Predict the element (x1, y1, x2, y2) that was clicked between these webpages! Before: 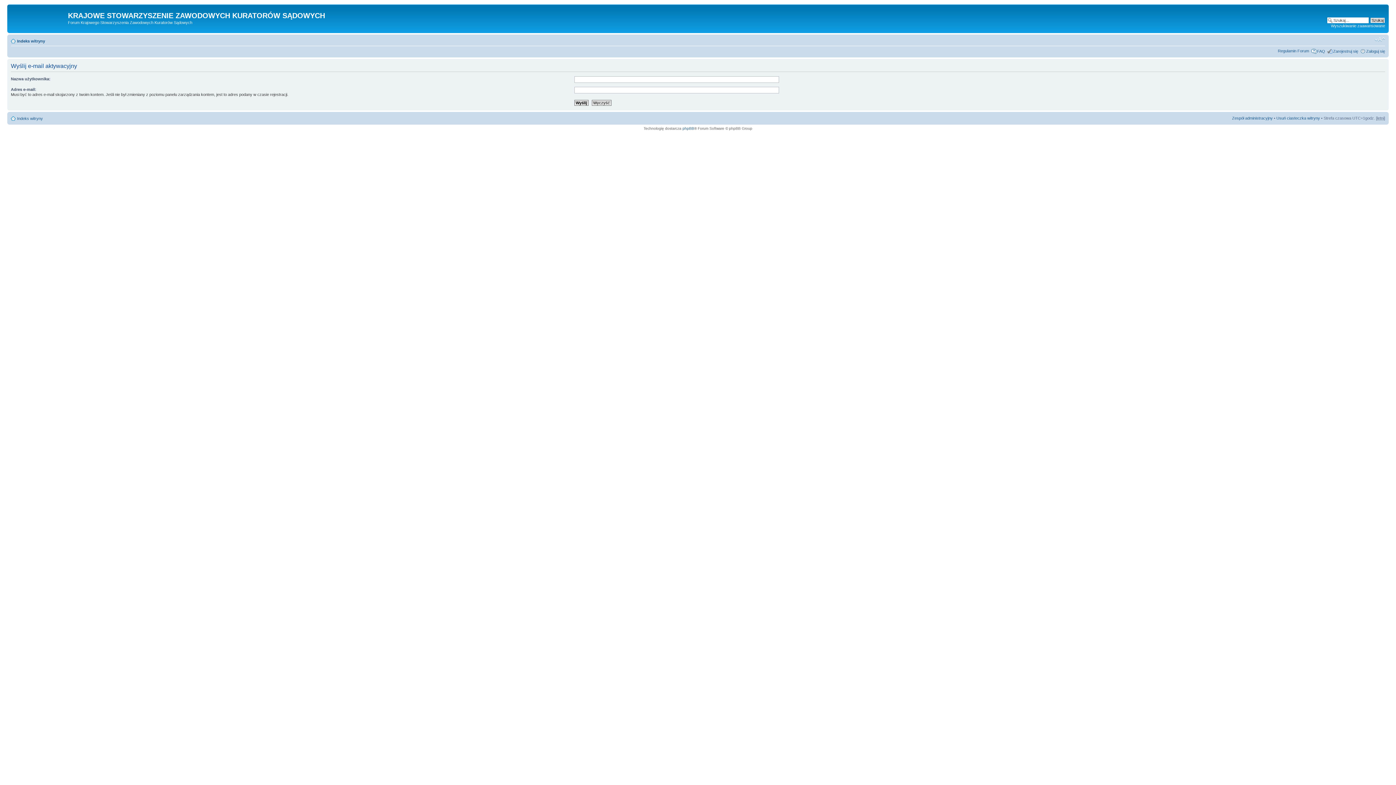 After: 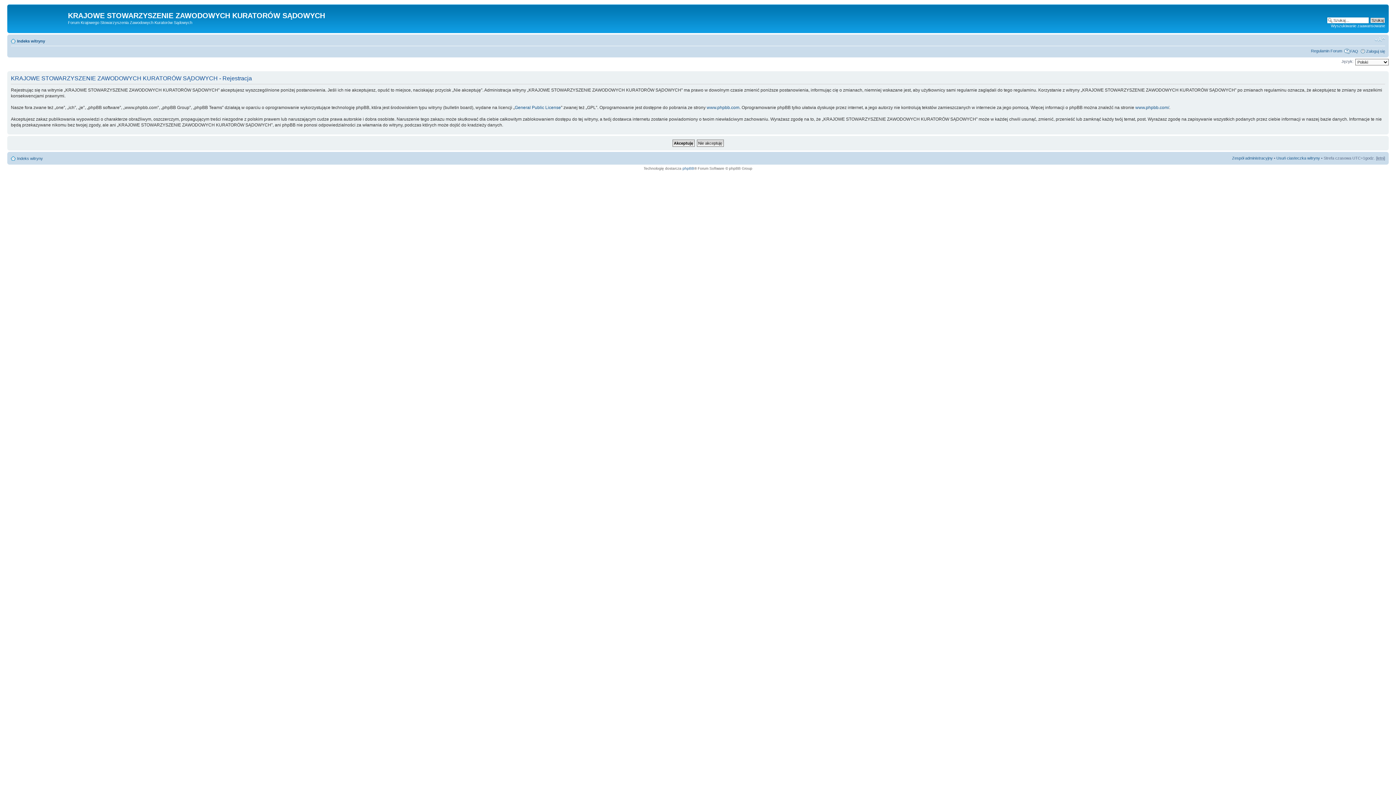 Action: label: Zarejestruj się bbox: (1333, 48, 1358, 53)